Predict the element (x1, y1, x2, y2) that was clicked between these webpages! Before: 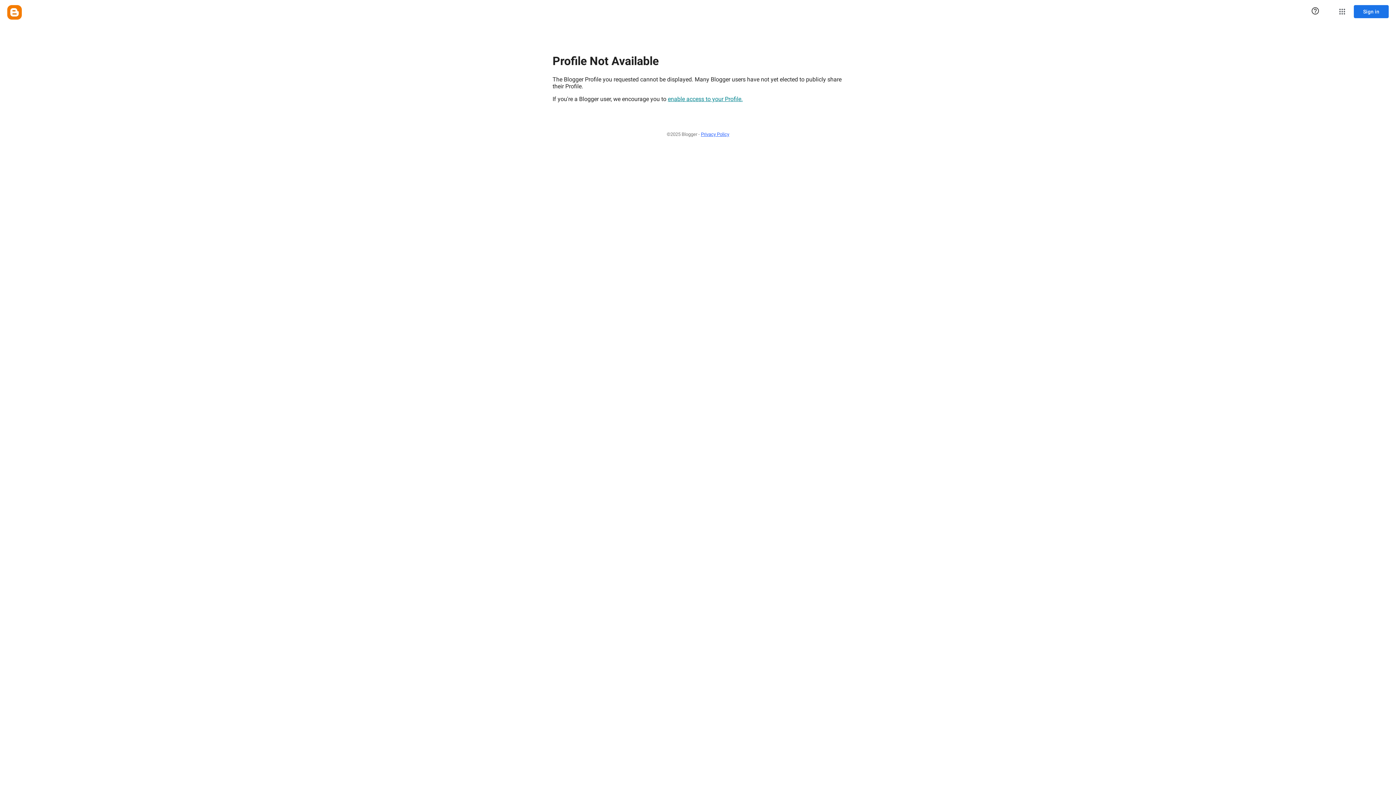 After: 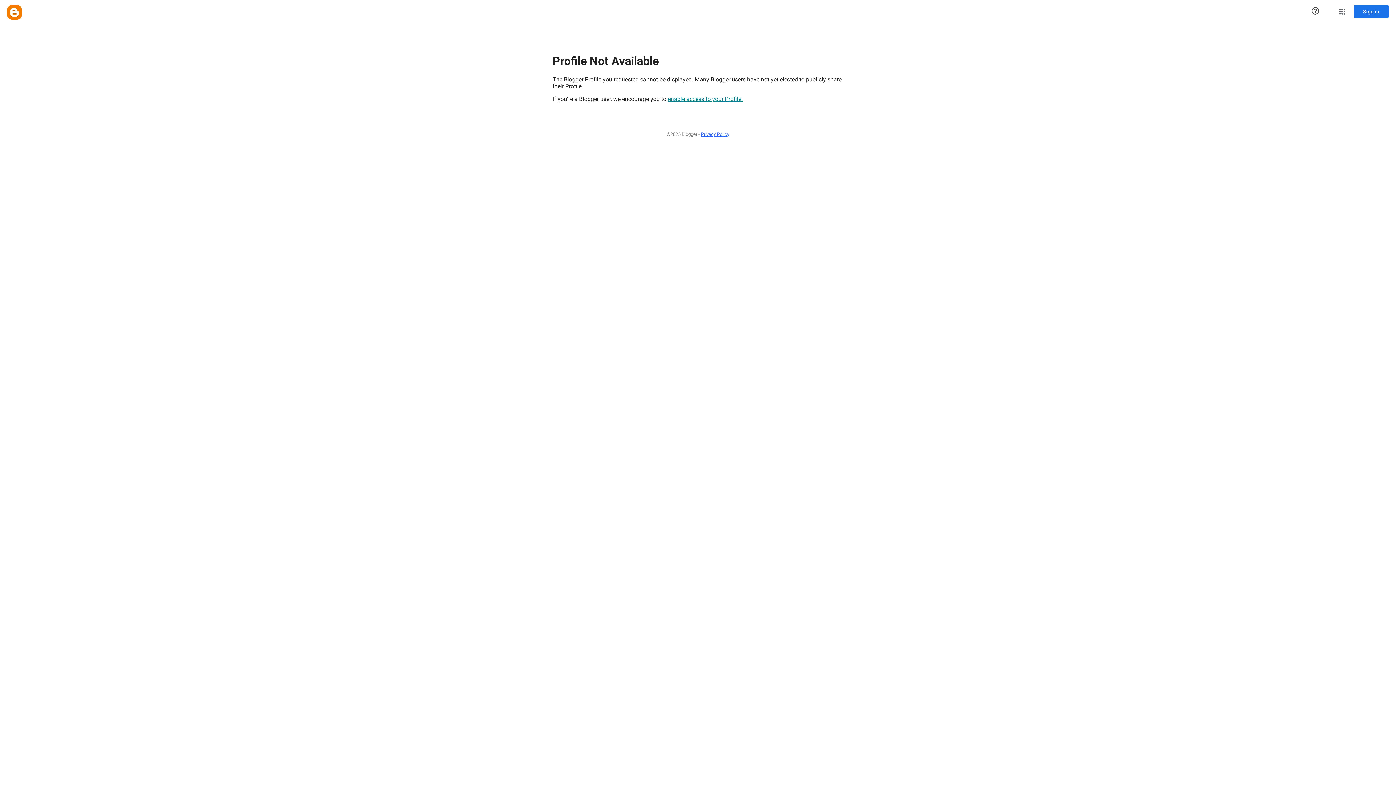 Action: bbox: (701, 127, 729, 140) label: Privacy Policy